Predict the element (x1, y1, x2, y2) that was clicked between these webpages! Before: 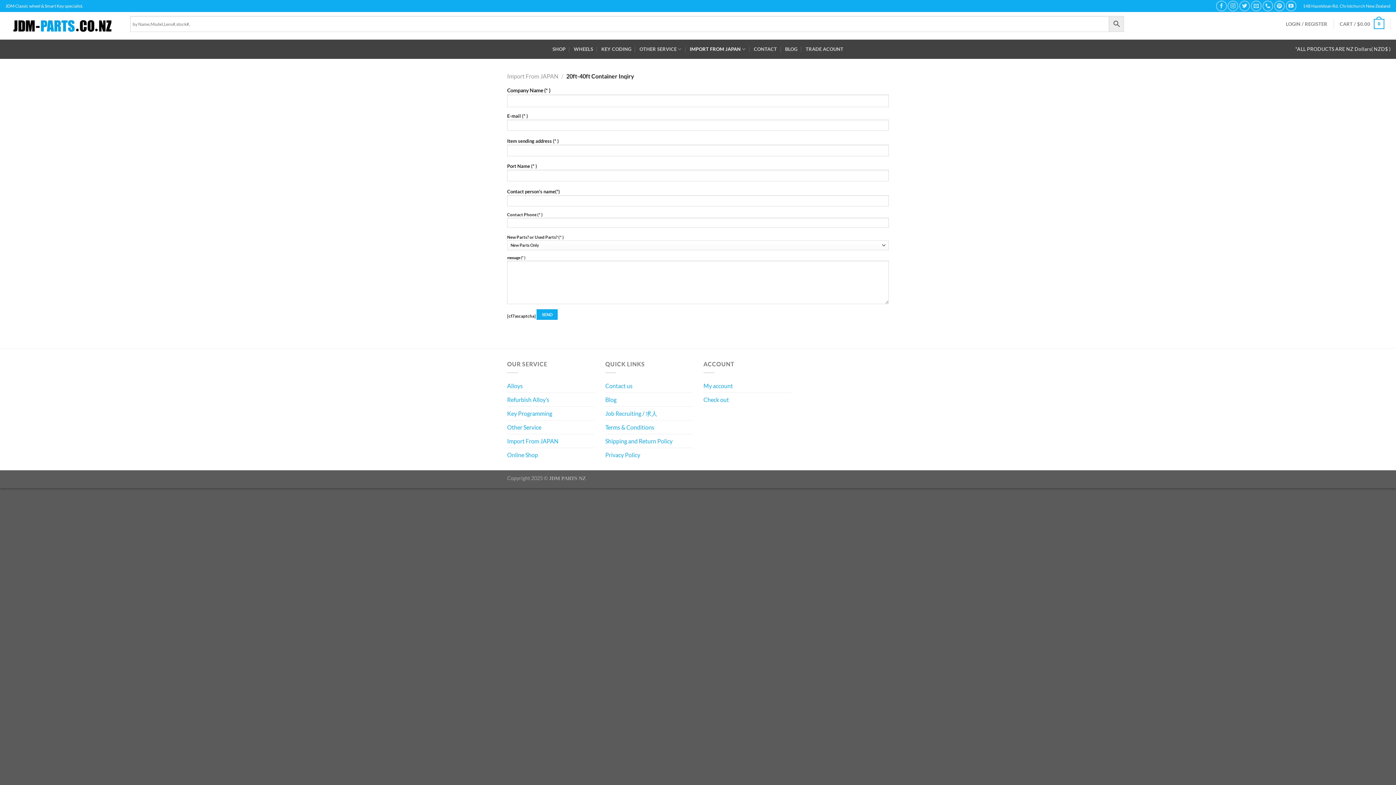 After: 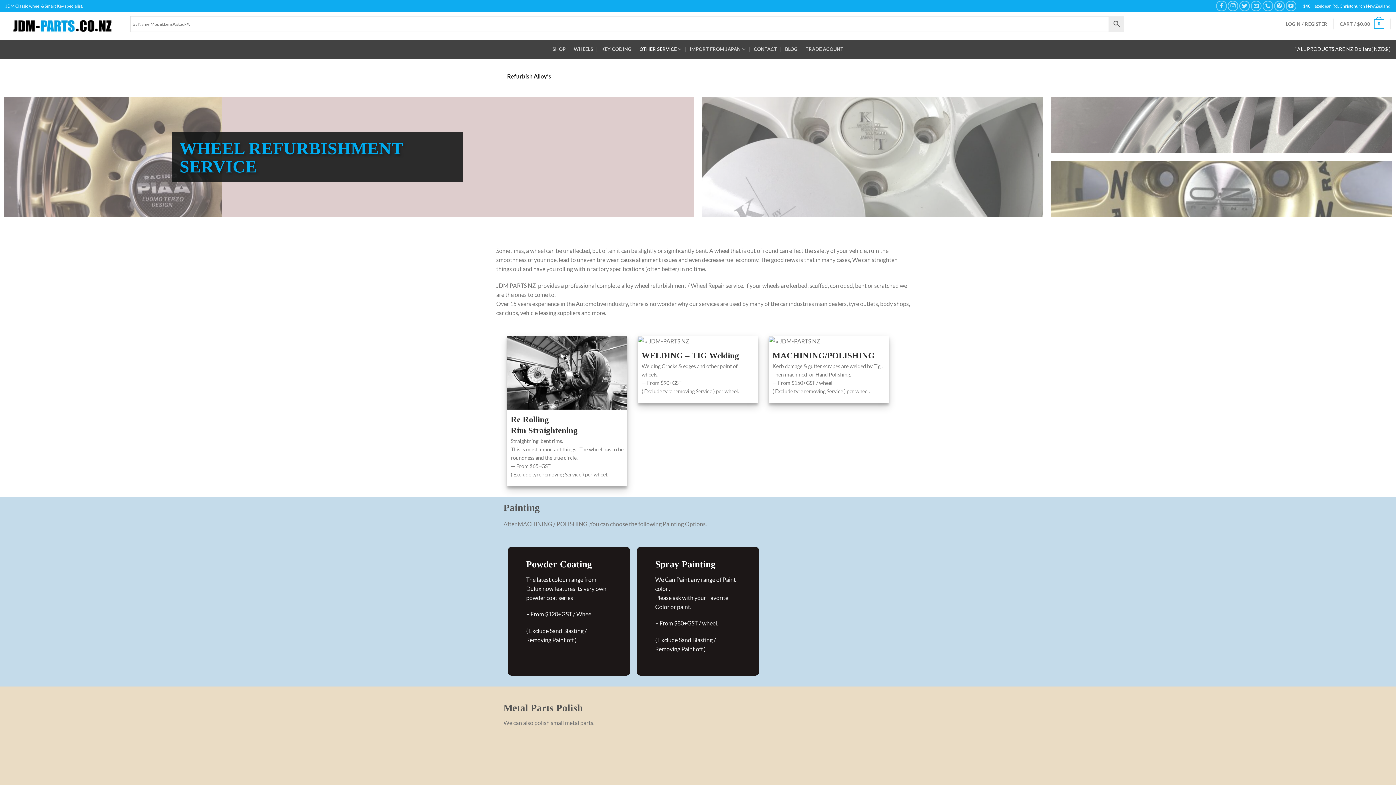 Action: bbox: (507, 393, 549, 406) label: Refurbish Alloy’s